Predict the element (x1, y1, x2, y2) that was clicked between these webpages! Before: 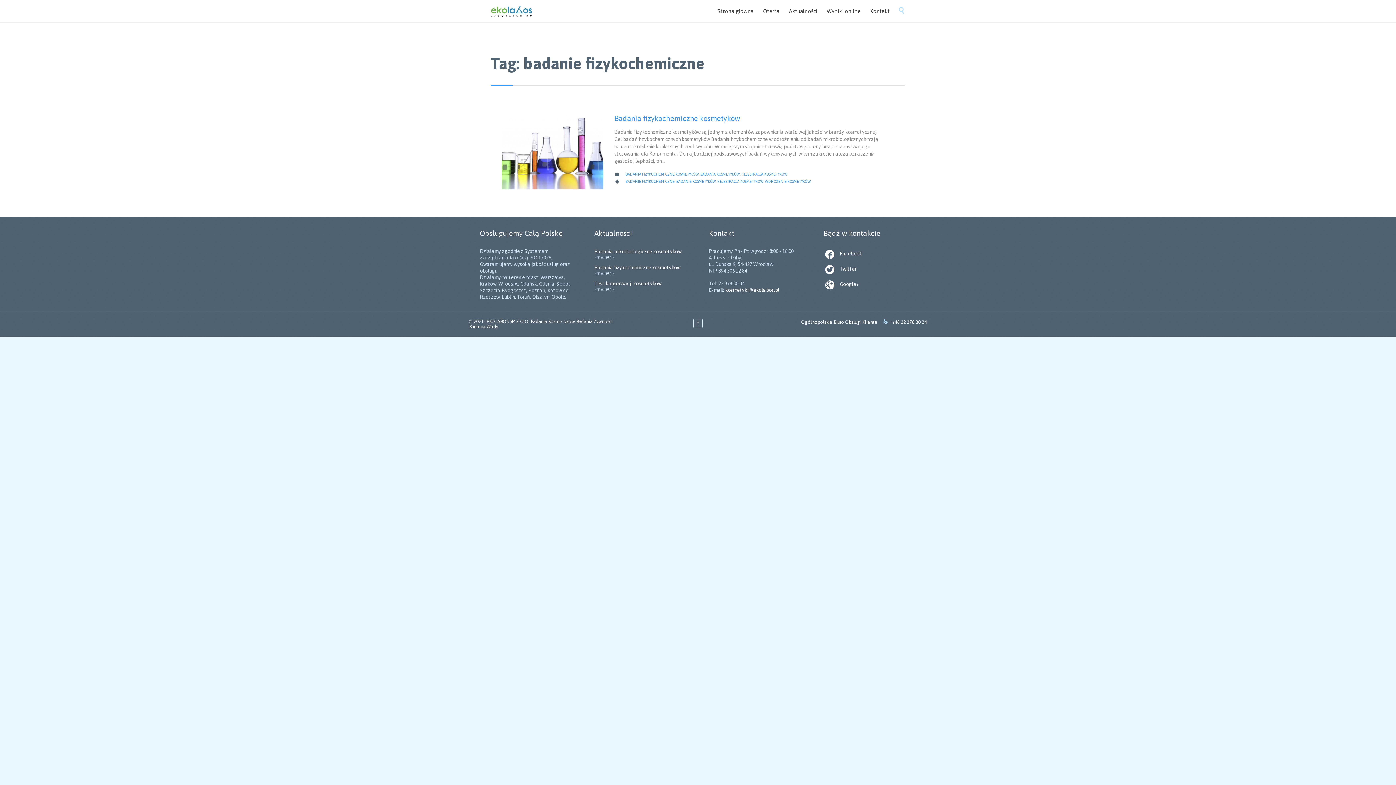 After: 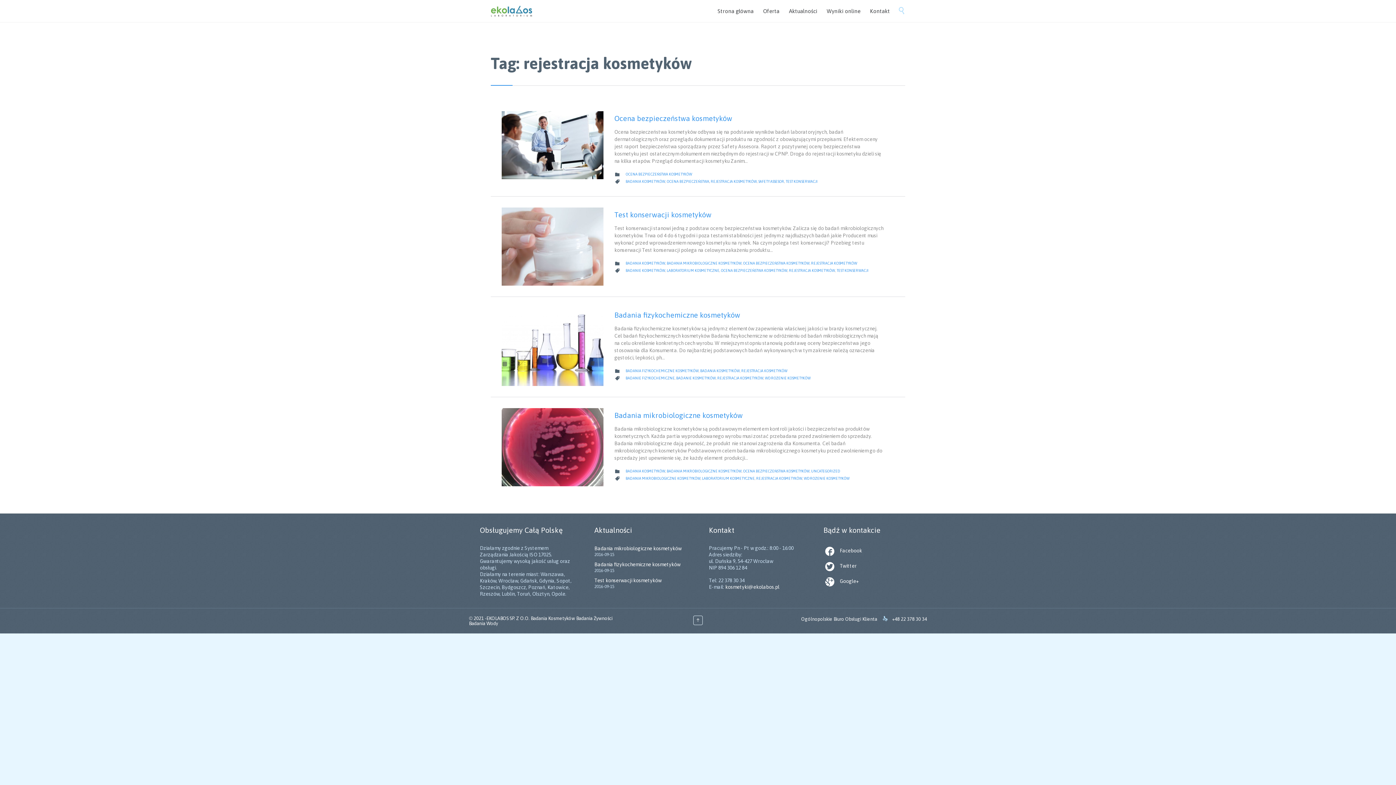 Action: label: REJESTRACJA KOSMETYKÓW bbox: (717, 179, 763, 183)